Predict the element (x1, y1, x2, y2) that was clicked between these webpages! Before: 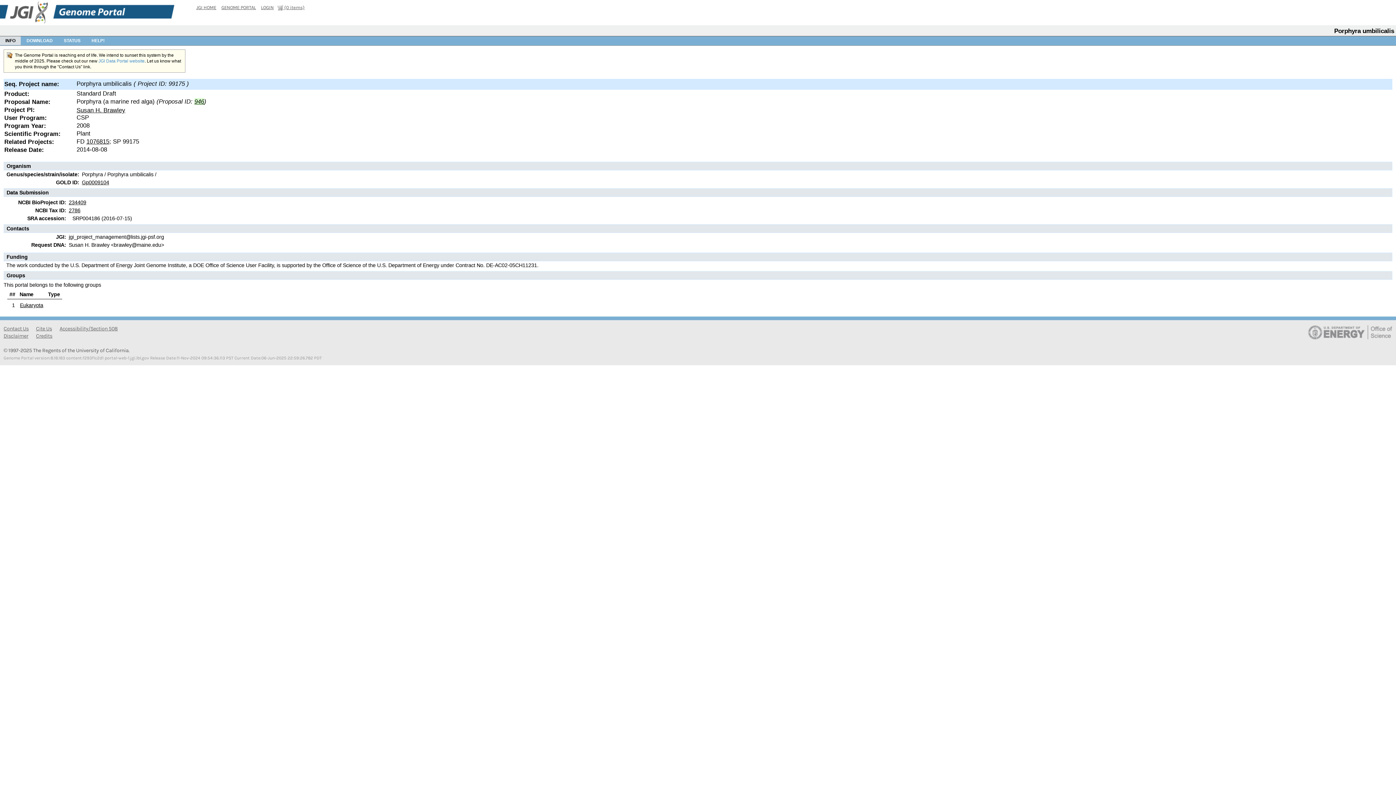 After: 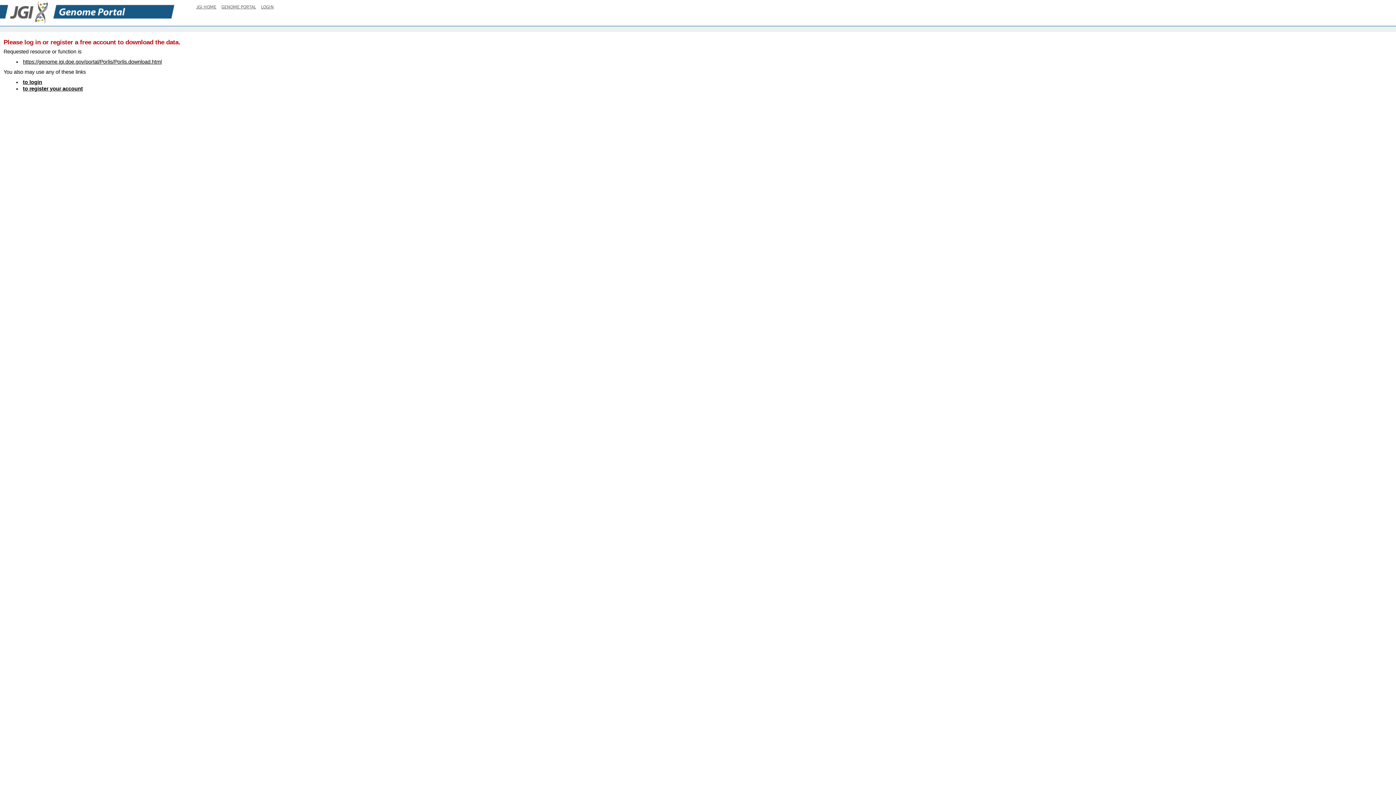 Action: bbox: (21, 36, 58, 45) label: DOWNLOAD